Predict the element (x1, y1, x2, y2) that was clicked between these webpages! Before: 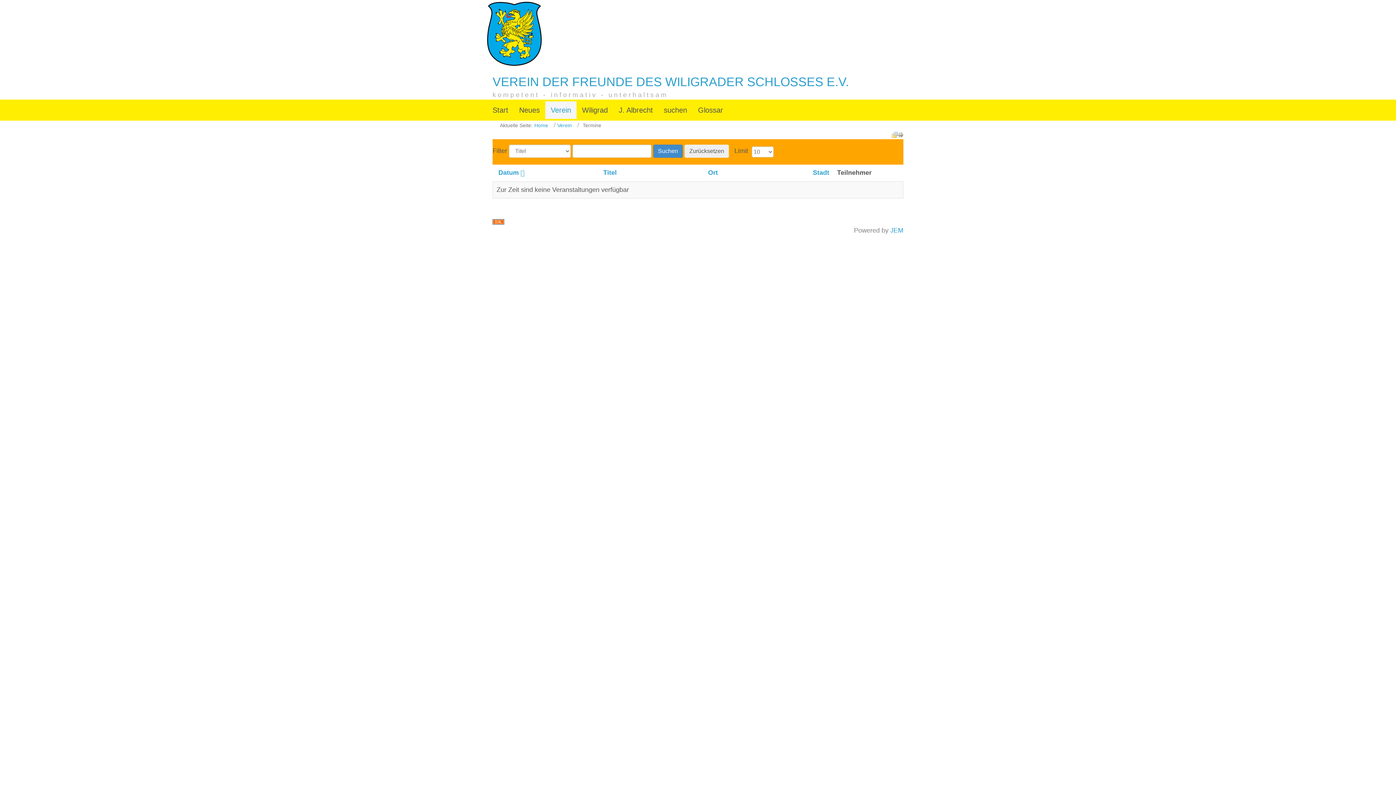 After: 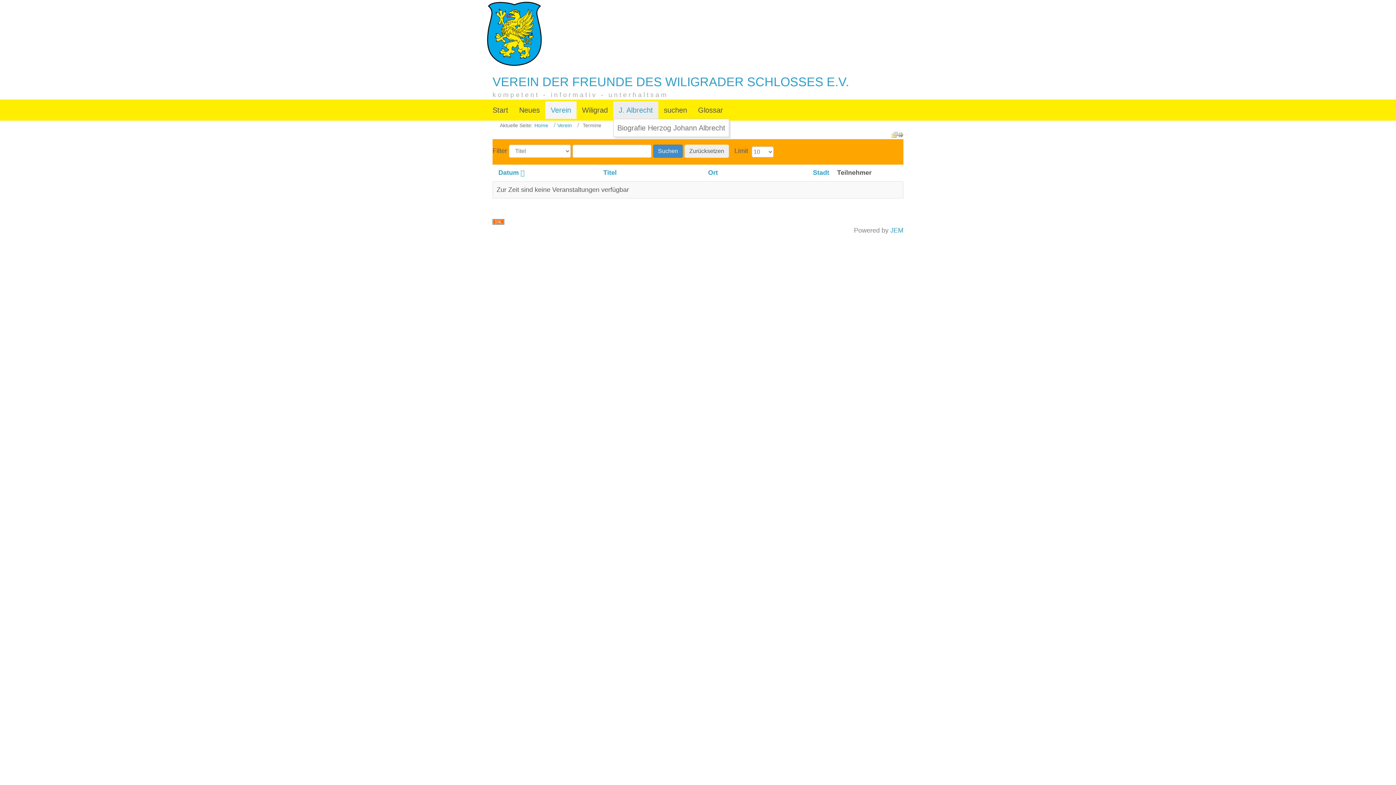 Action: bbox: (613, 101, 658, 119) label: J. Albrecht